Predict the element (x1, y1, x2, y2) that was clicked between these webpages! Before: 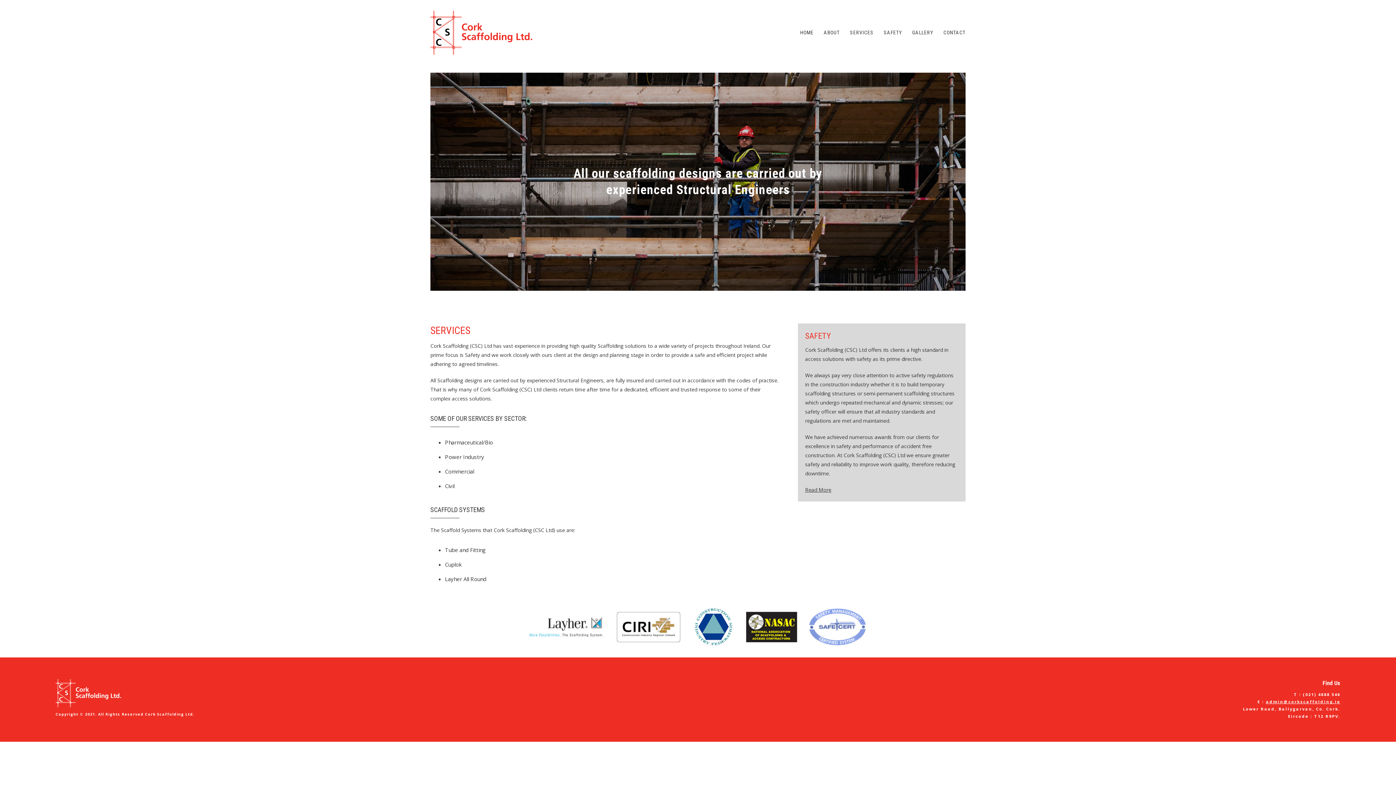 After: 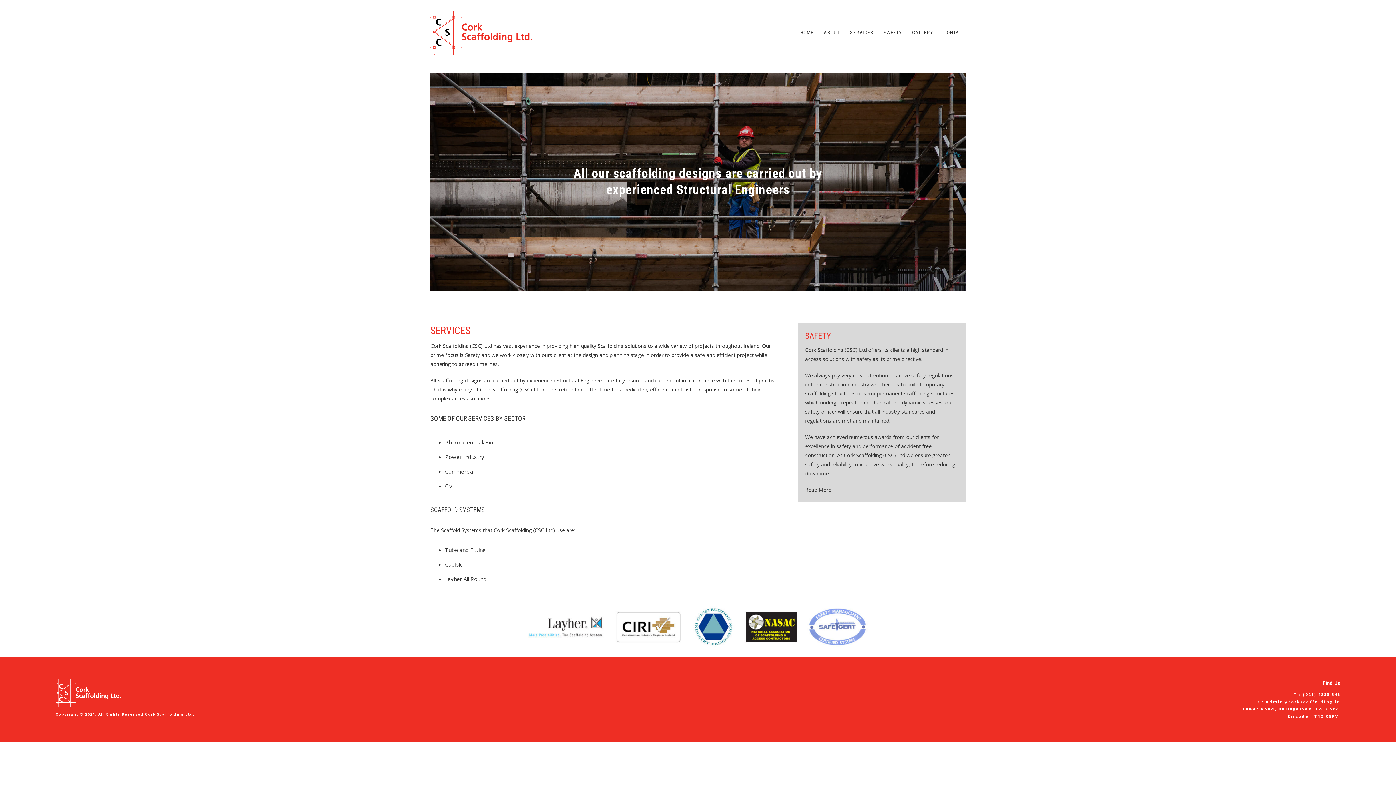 Action: bbox: (850, 29, 873, 35) label: SERVICES